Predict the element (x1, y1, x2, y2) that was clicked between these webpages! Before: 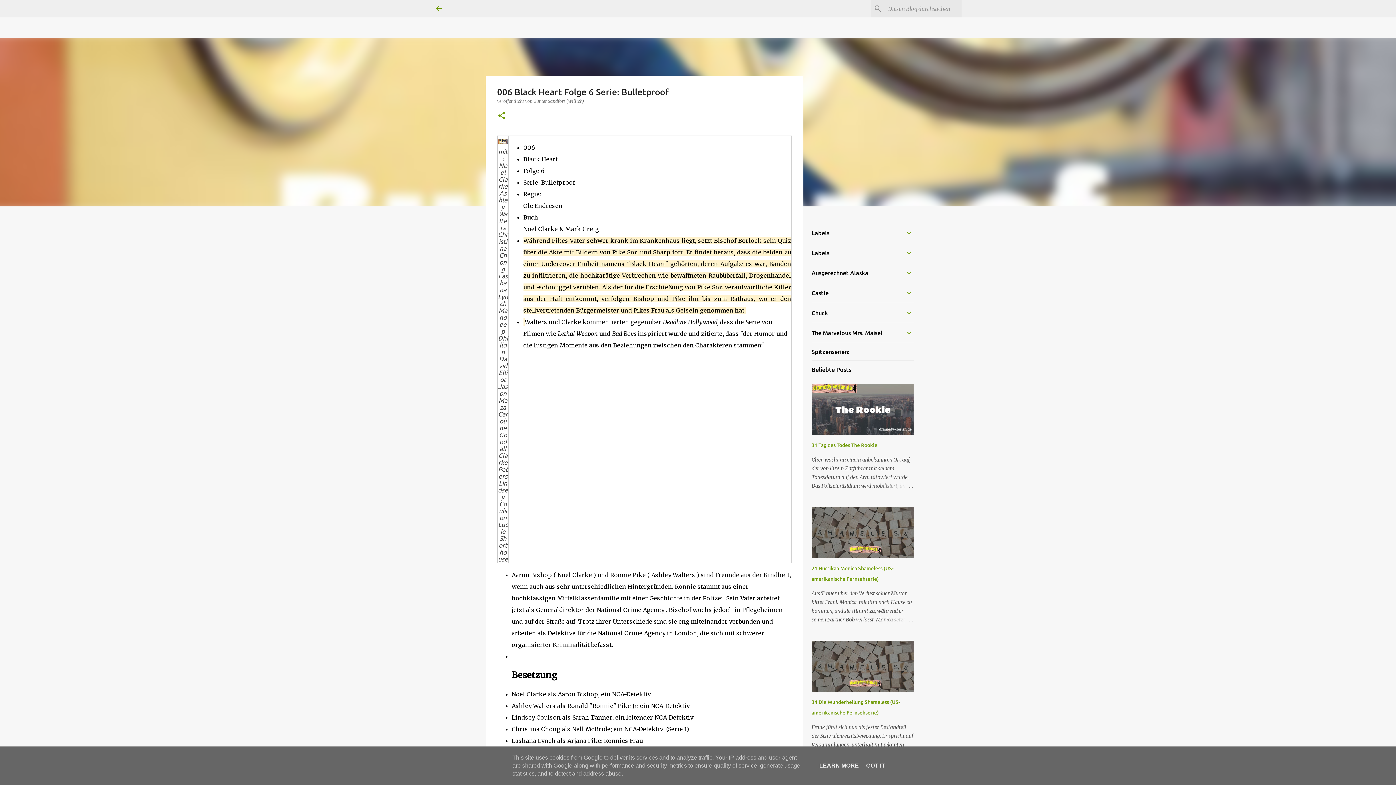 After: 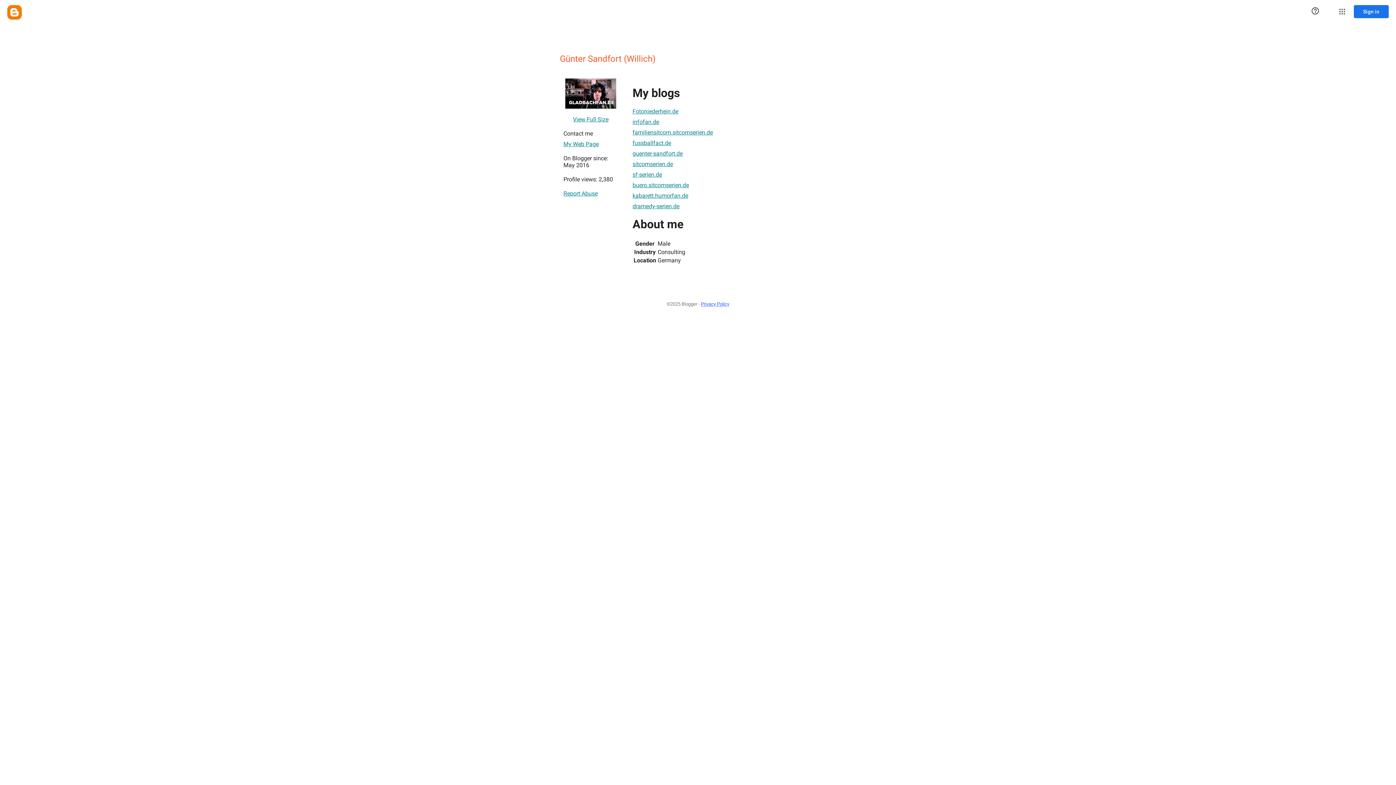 Action: label: Günter Sandfort (Willich) bbox: (533, 98, 584, 104)